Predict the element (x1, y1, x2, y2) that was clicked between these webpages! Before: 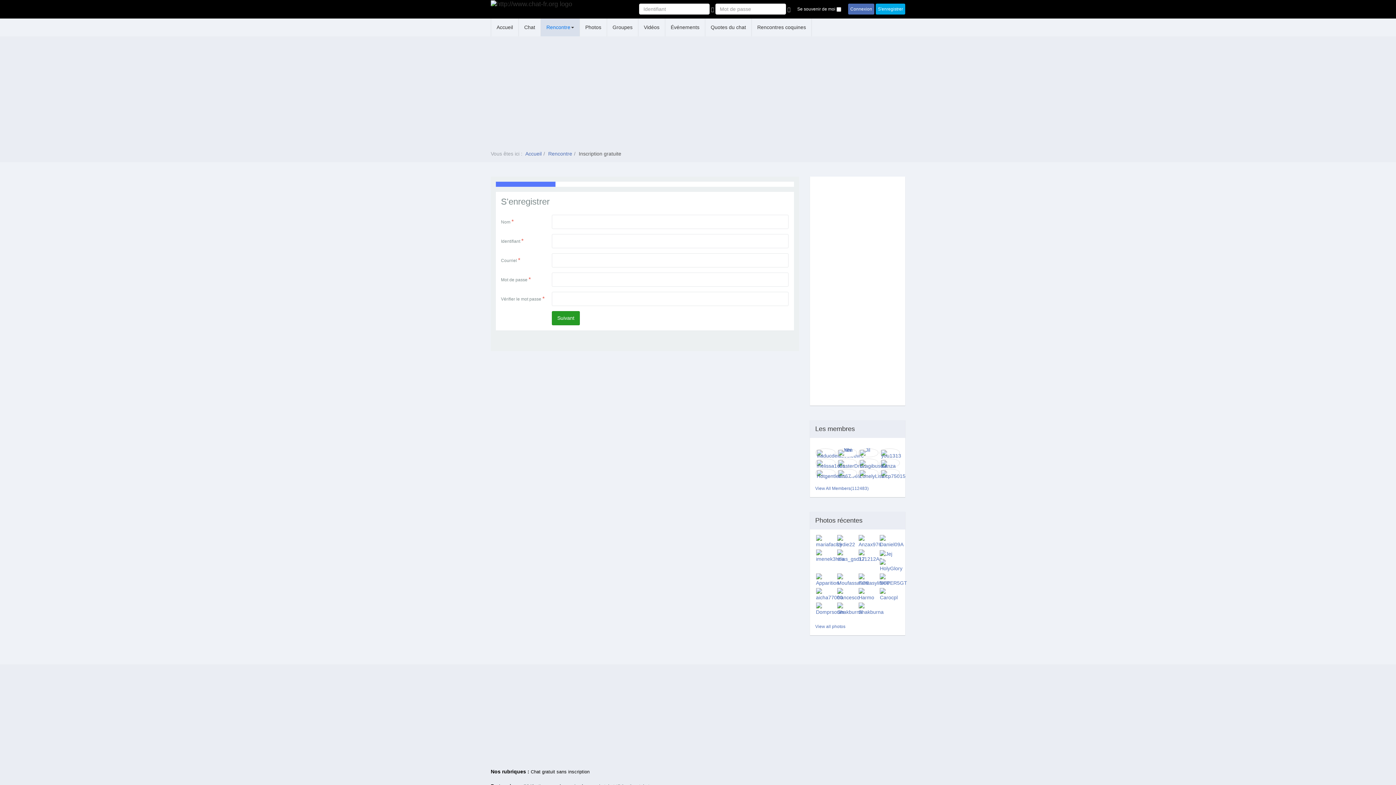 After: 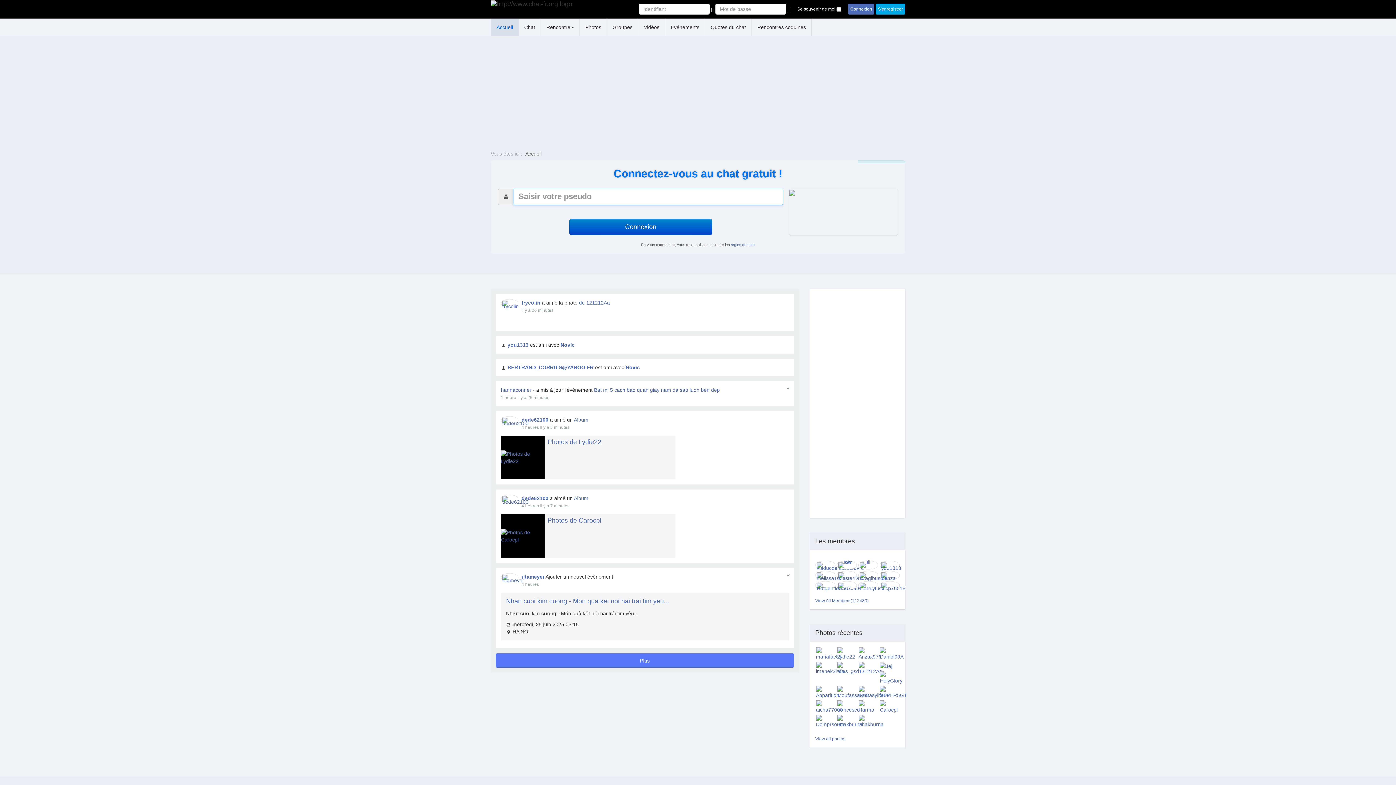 Action: bbox: (485, 0, 577, 18)